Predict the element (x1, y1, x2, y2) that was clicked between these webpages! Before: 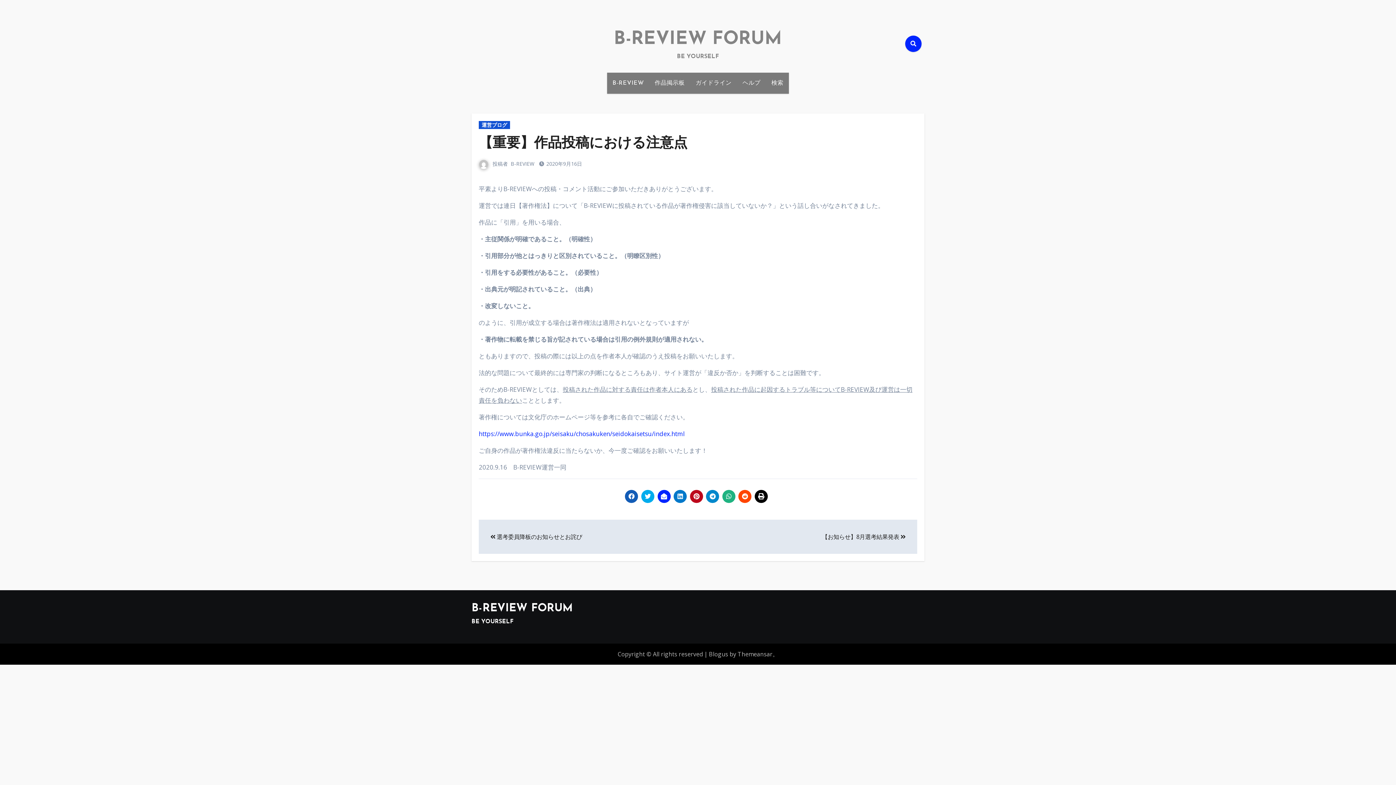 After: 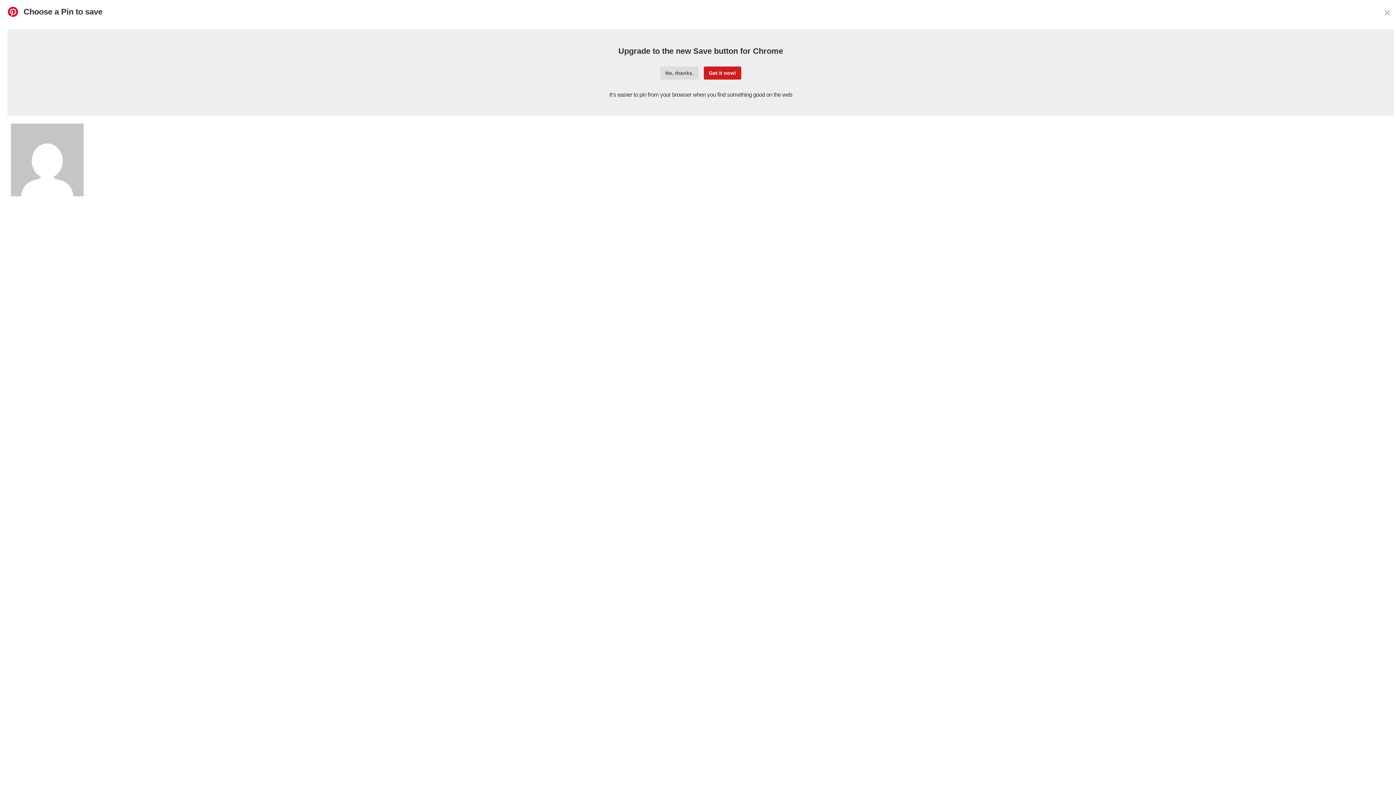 Action: bbox: (690, 490, 703, 503)